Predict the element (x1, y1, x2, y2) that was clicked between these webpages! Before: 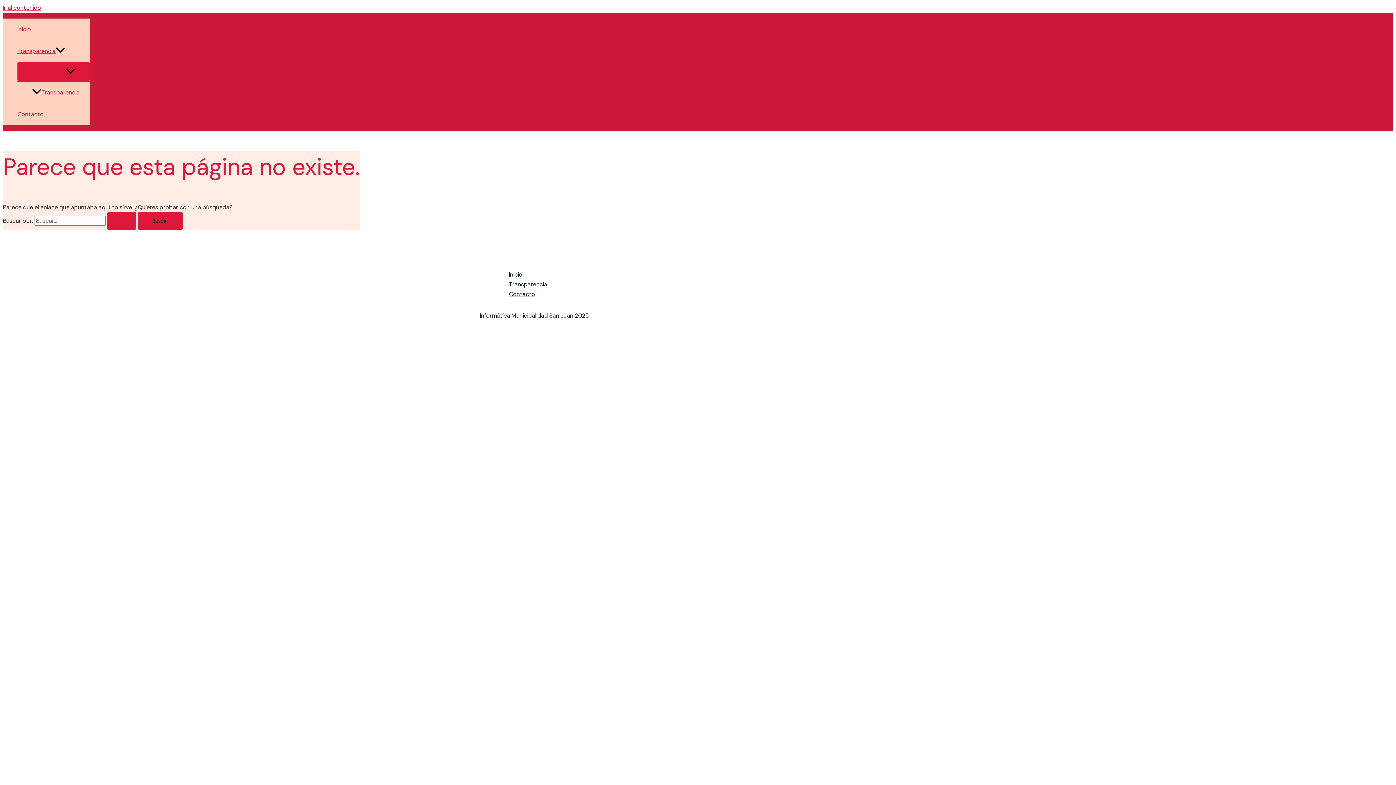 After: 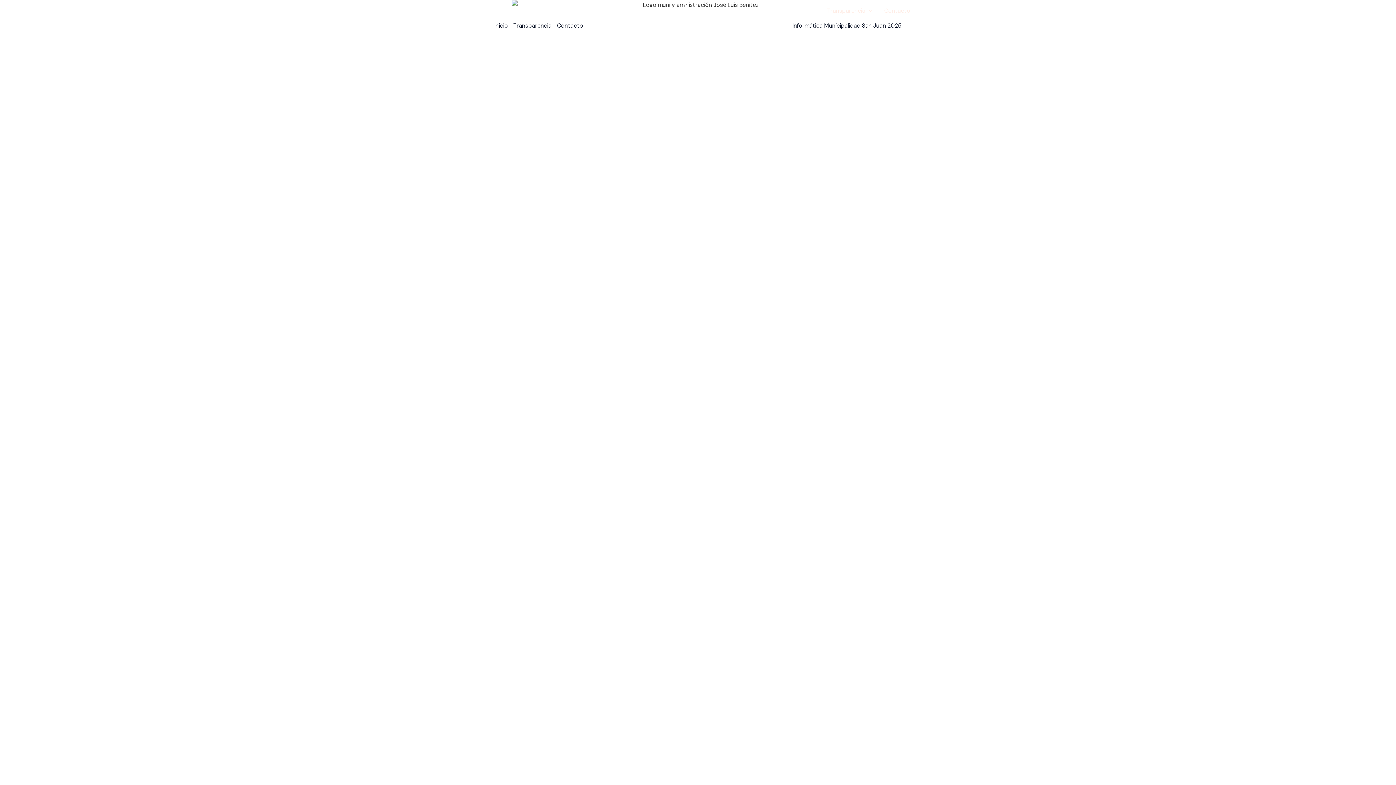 Action: bbox: (509, 269, 916, 279) label: Inicio